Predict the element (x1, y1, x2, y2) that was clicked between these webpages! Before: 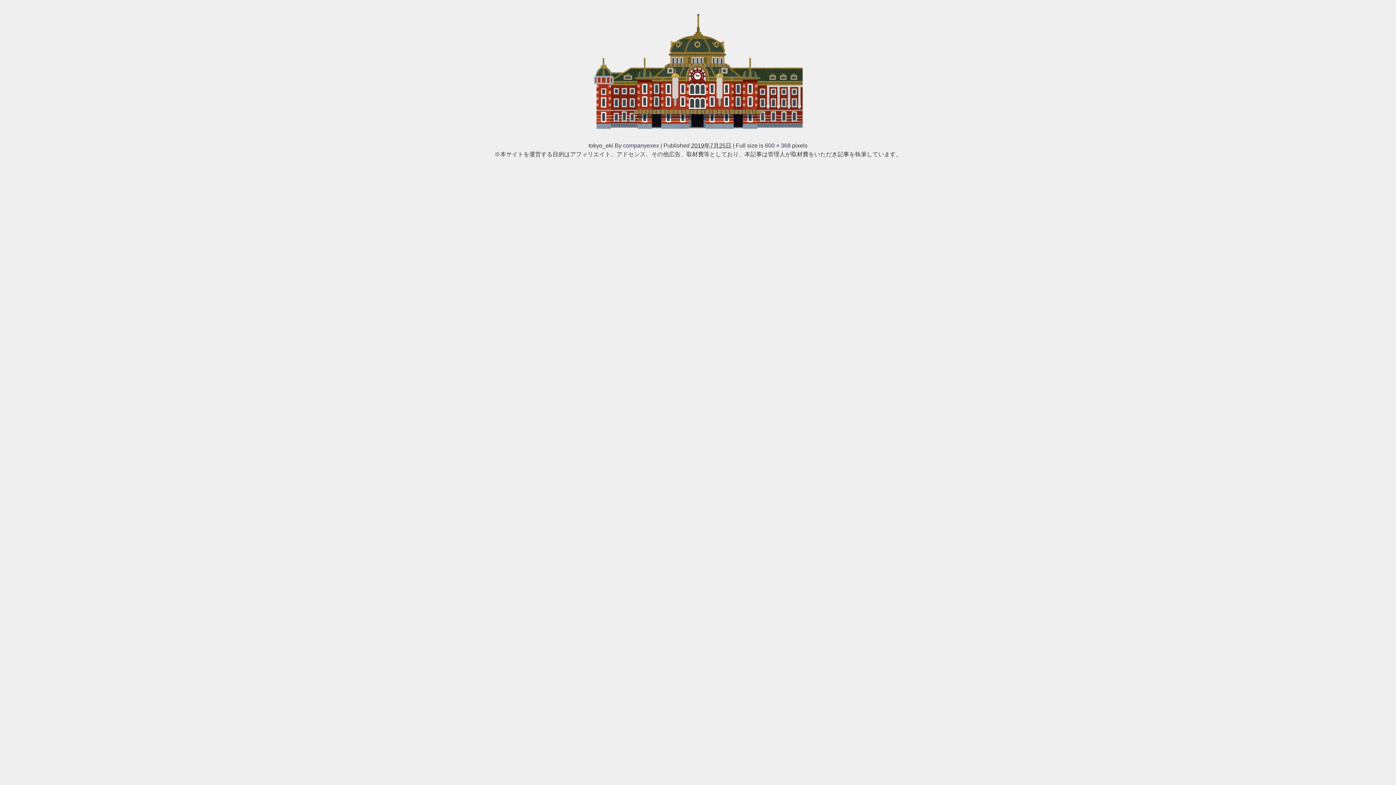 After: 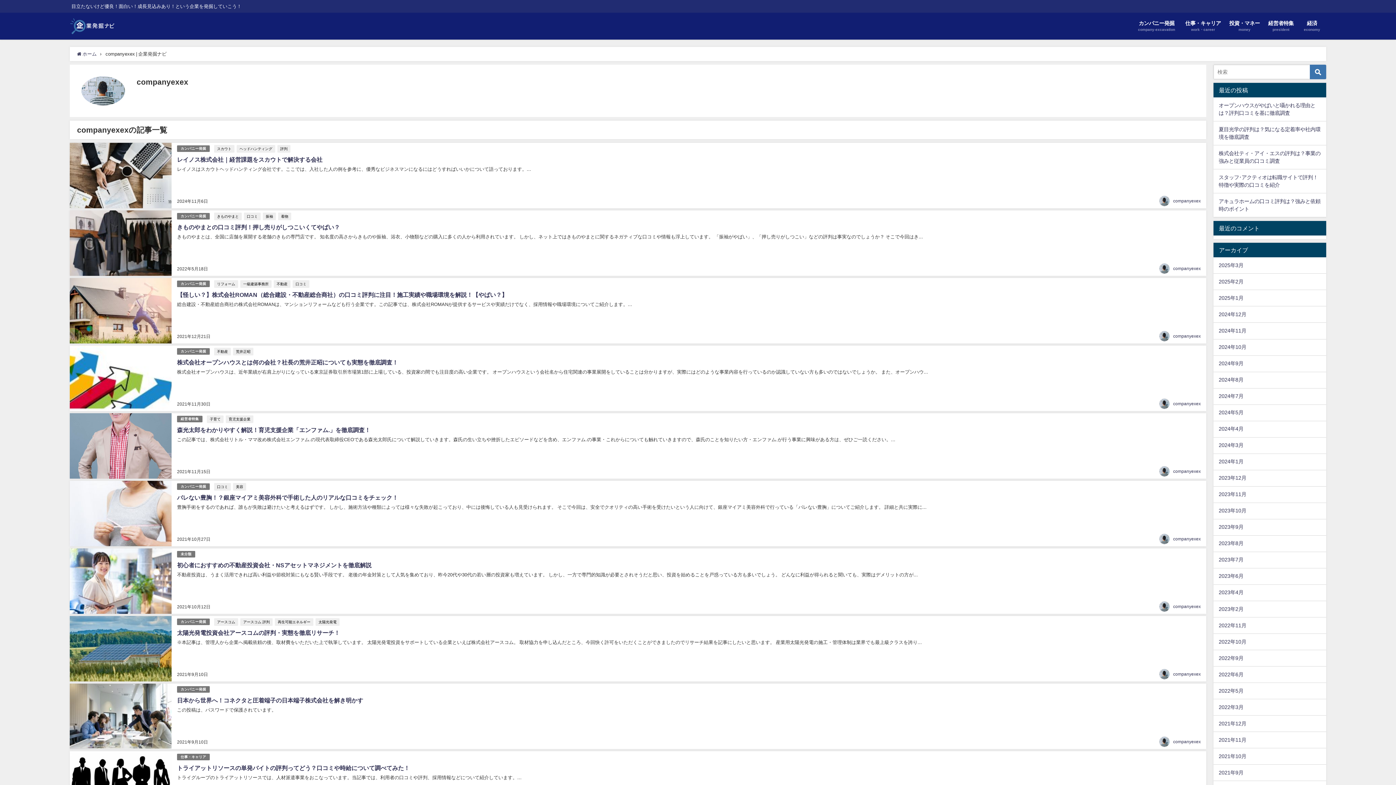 Action: bbox: (623, 142, 659, 148) label: companyexex